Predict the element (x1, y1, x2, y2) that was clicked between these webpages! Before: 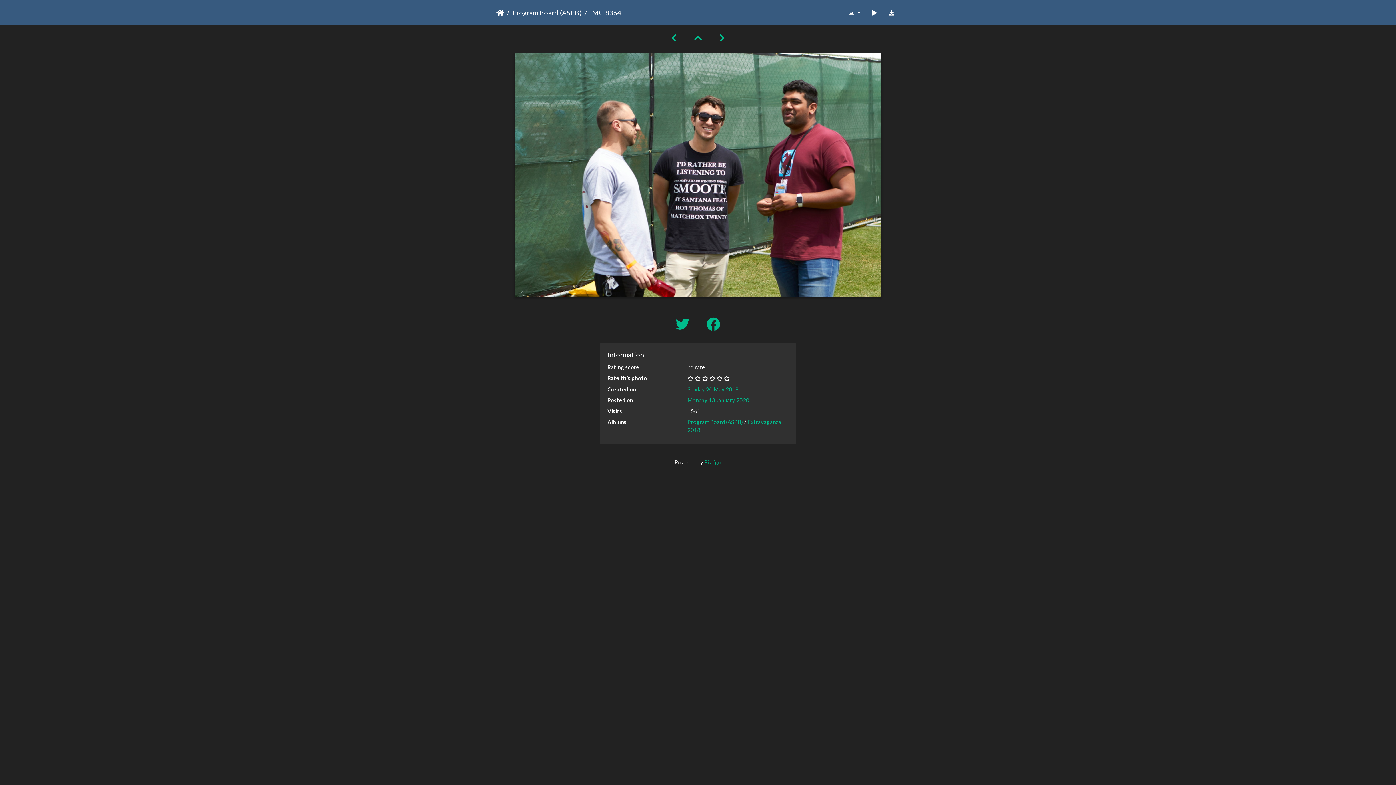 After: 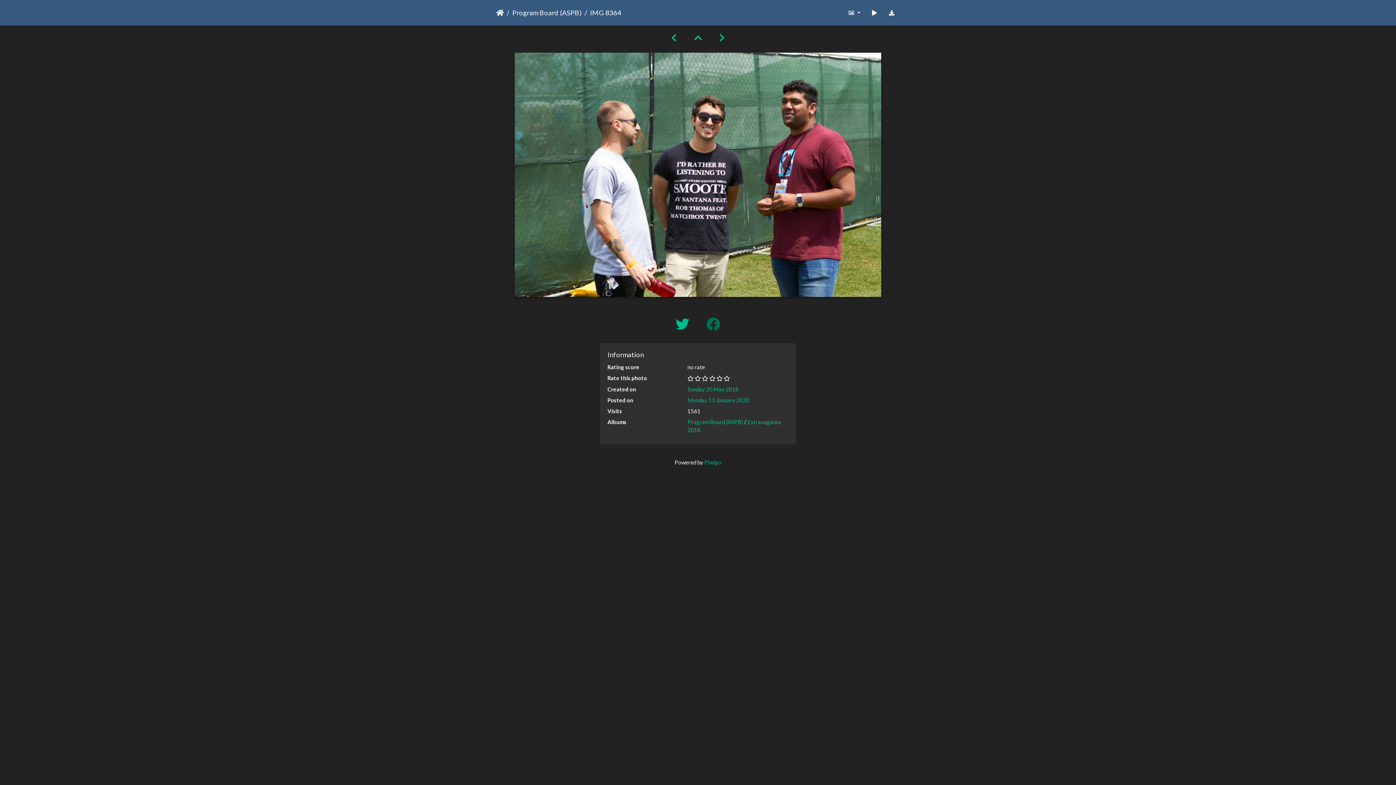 Action: bbox: (699, 316, 727, 332)